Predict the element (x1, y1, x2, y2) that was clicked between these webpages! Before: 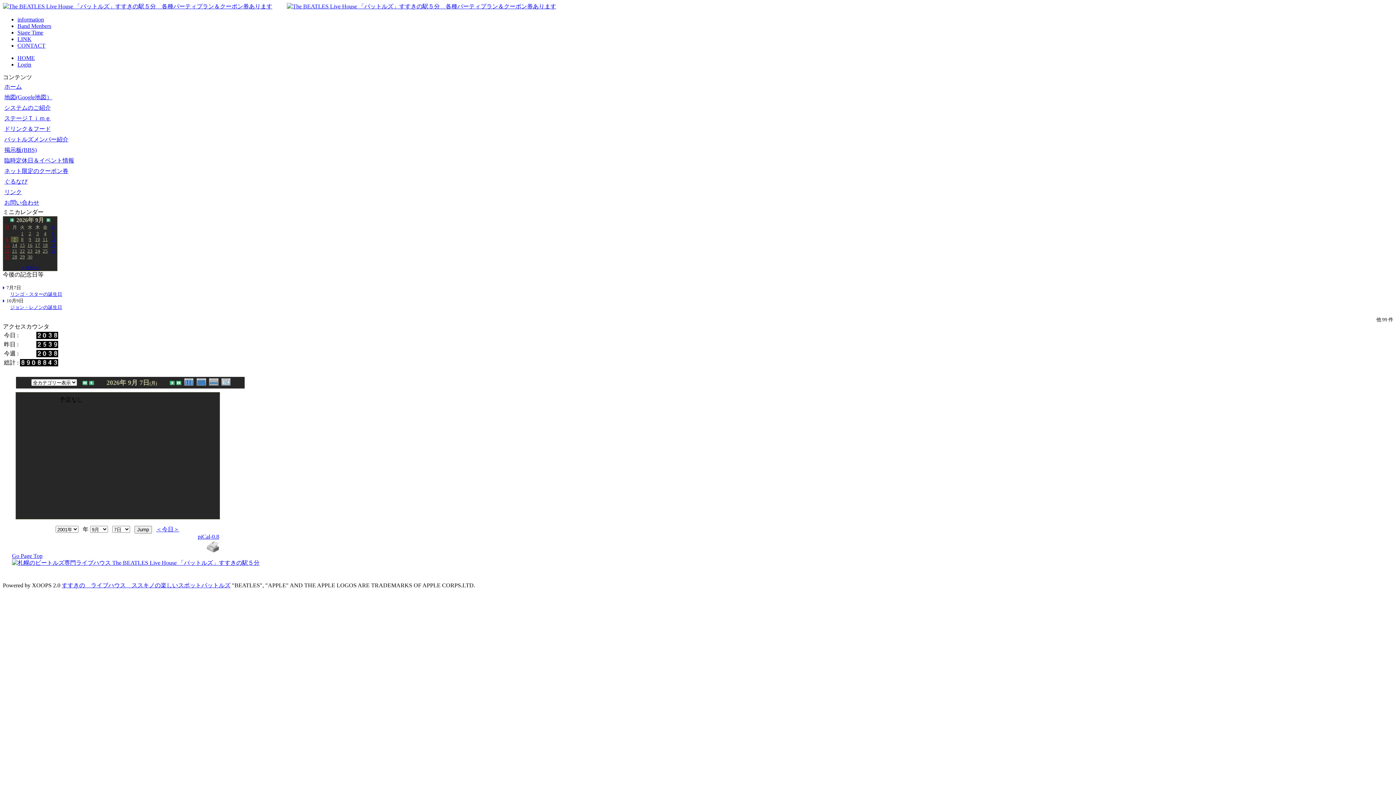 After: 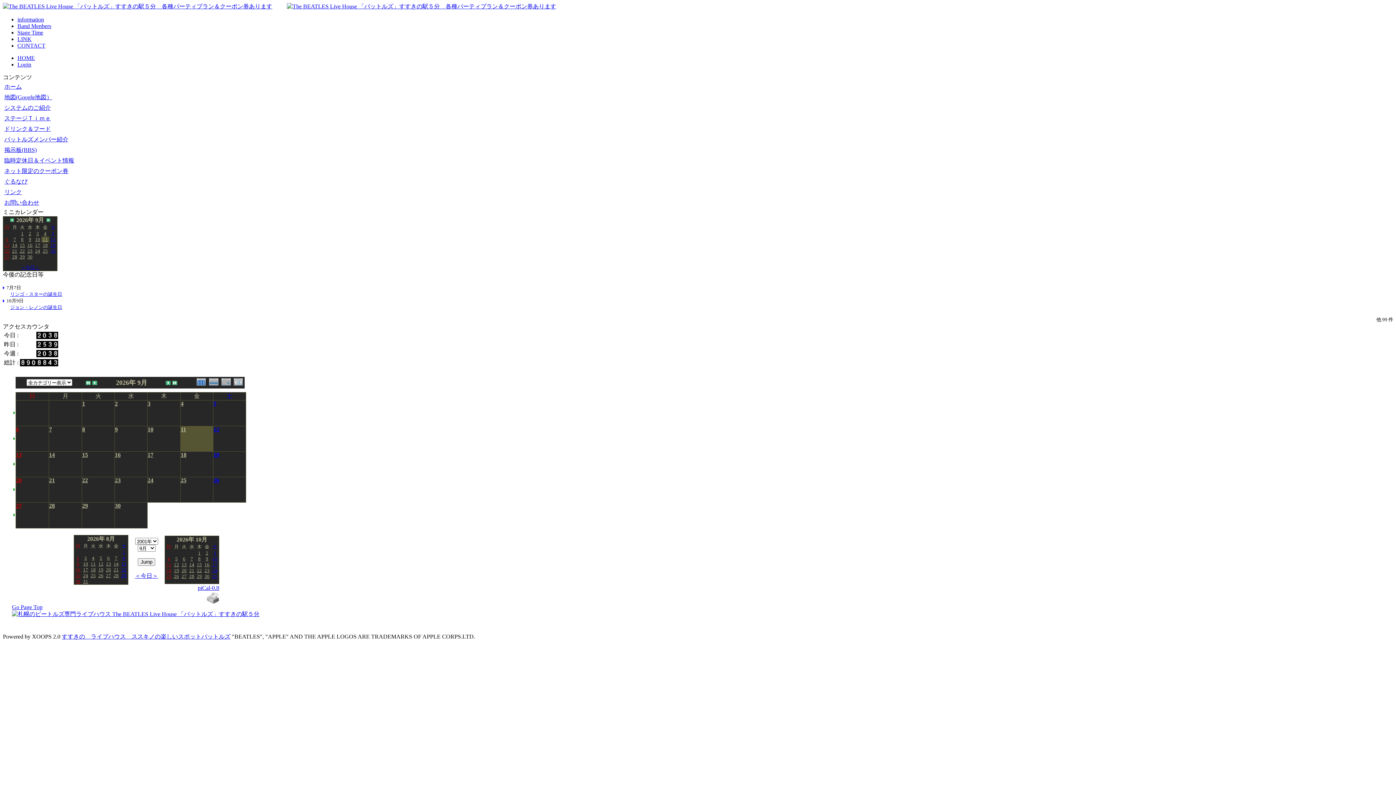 Action: label: 11 bbox: (42, 236, 47, 242)